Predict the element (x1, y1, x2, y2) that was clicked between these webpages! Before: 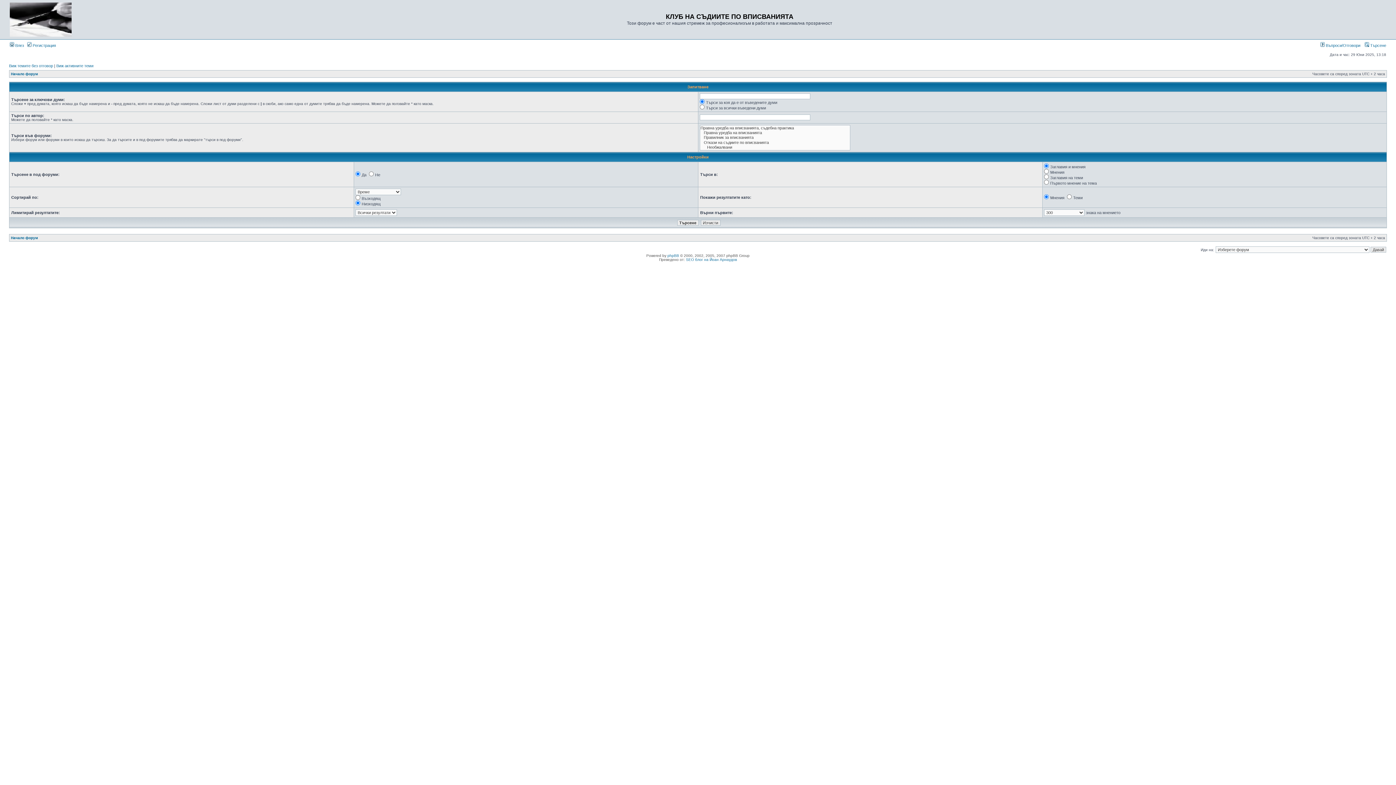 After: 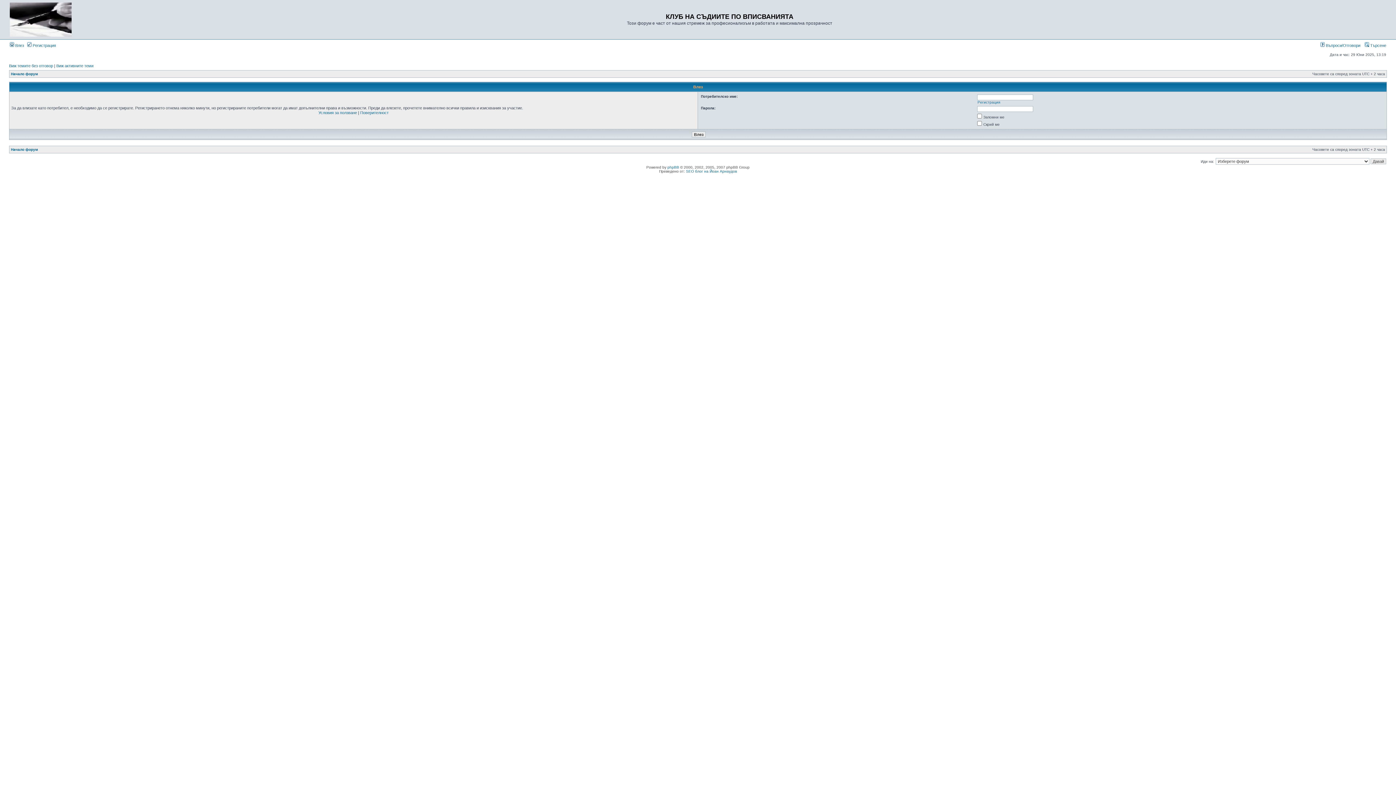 Action: label:  Влез bbox: (9, 43, 24, 47)